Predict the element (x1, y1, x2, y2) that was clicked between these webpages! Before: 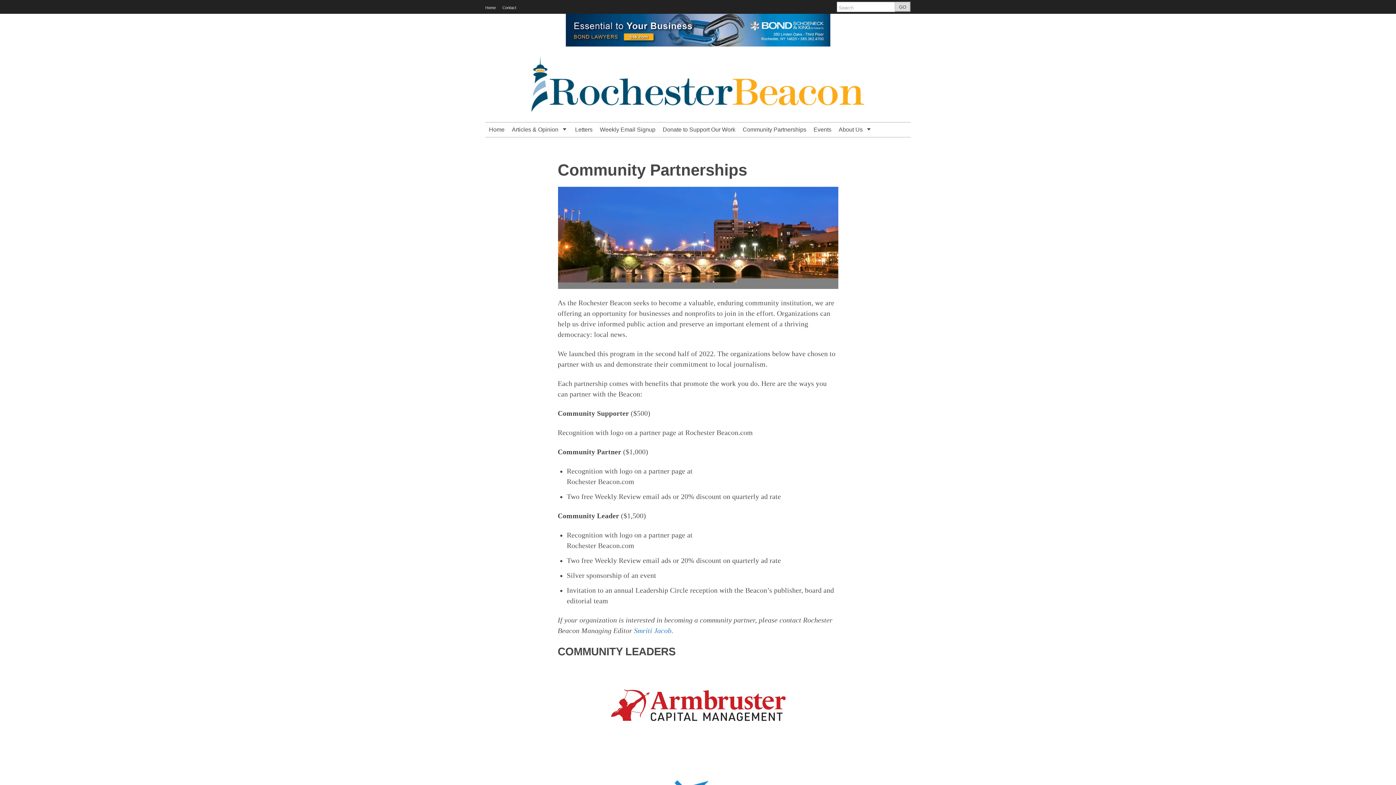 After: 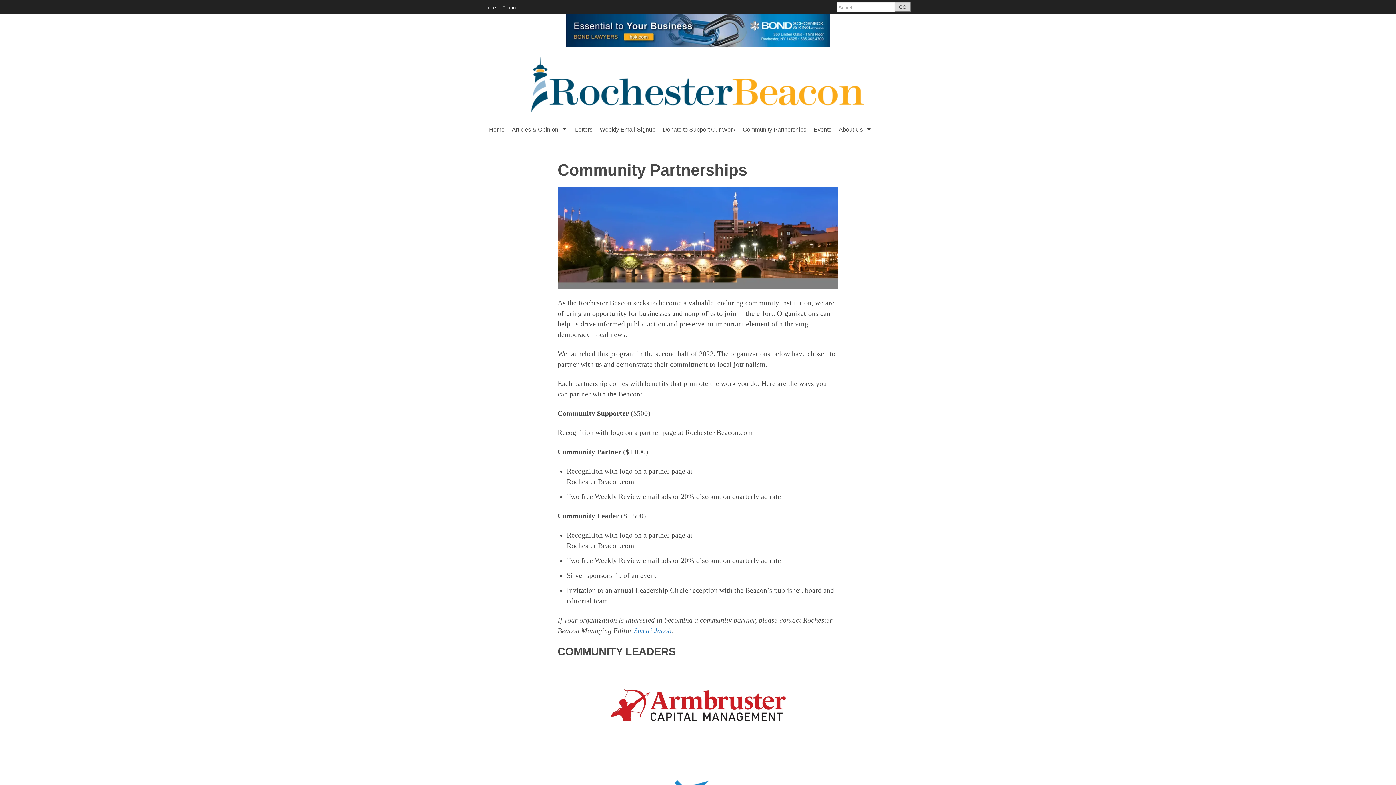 Action: label: Community Partnerships bbox: (739, 122, 810, 137)